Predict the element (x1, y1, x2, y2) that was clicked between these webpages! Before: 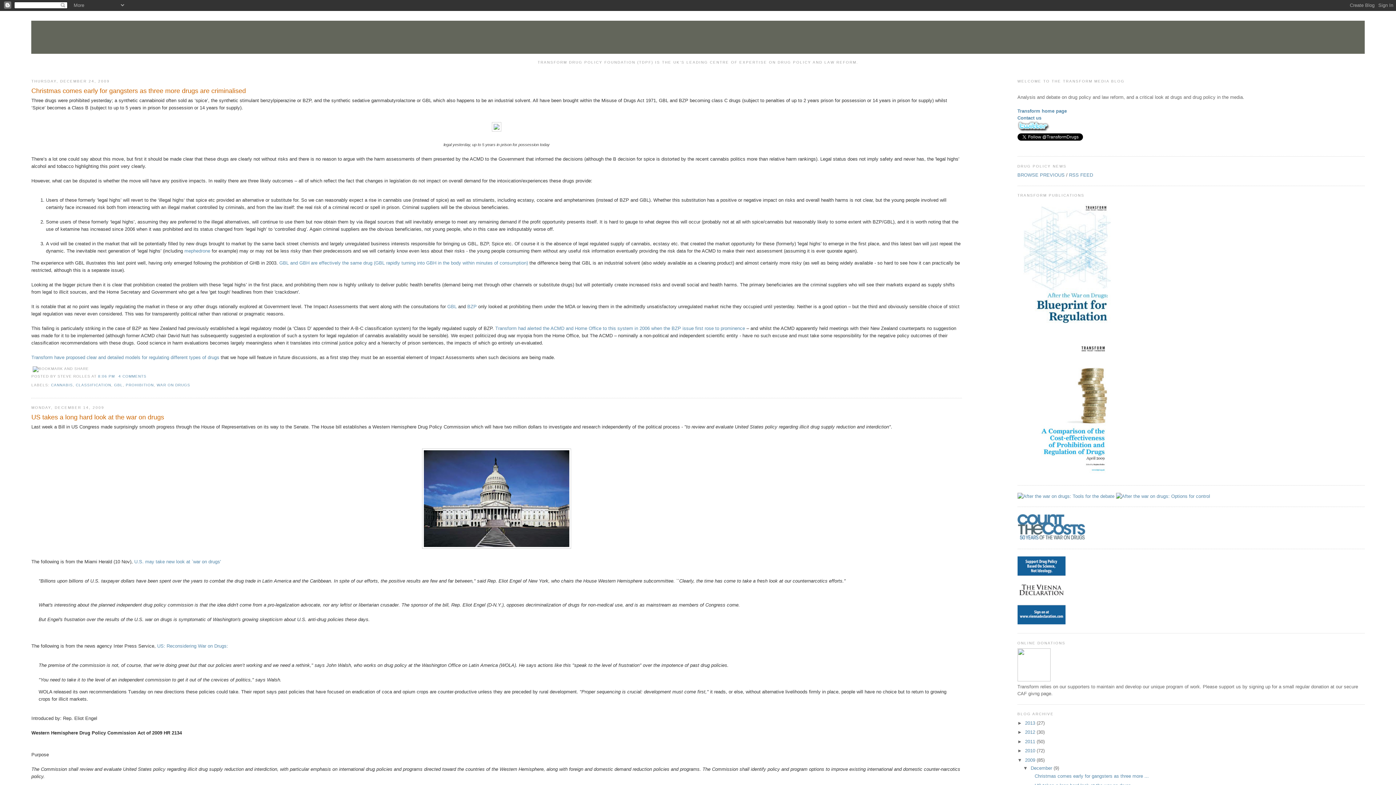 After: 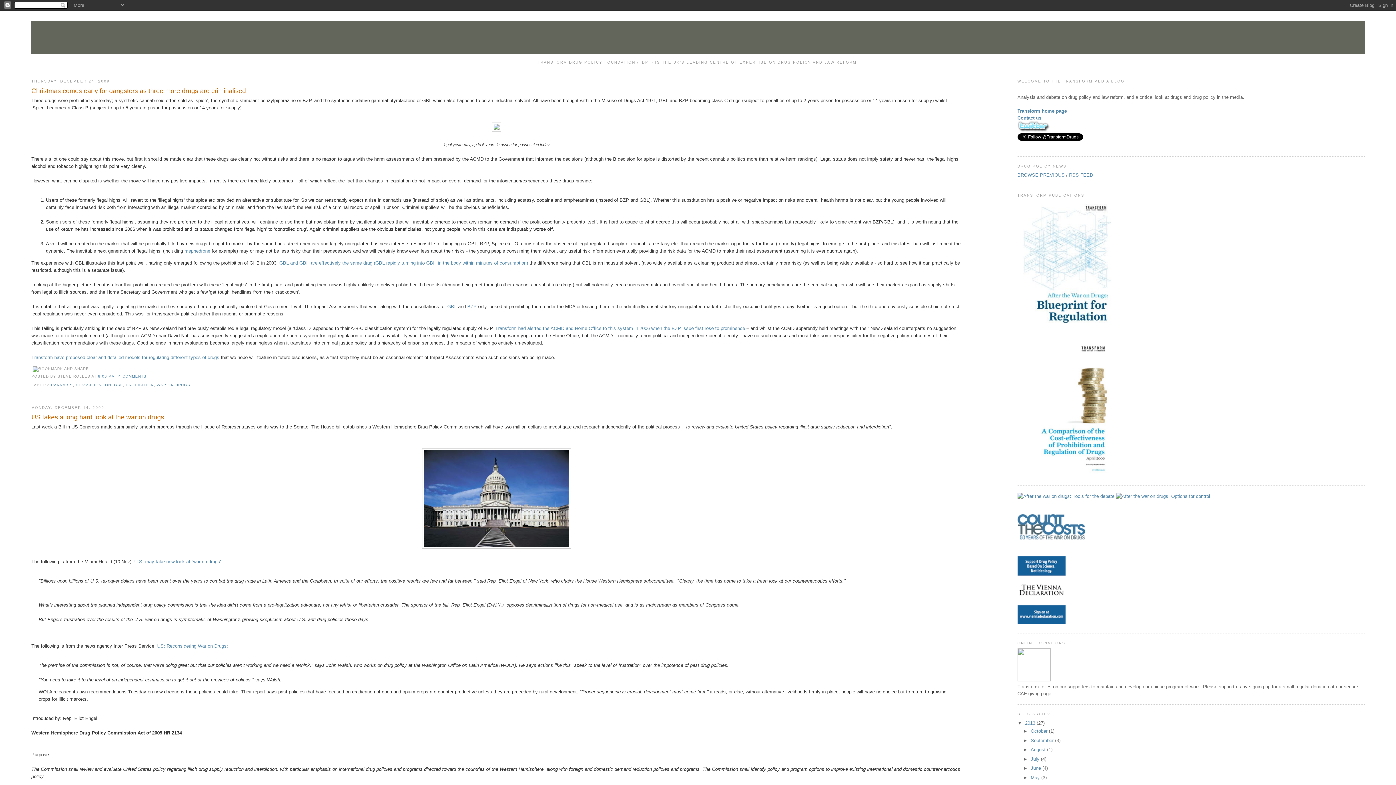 Action: label: ►   bbox: (1017, 720, 1025, 726)